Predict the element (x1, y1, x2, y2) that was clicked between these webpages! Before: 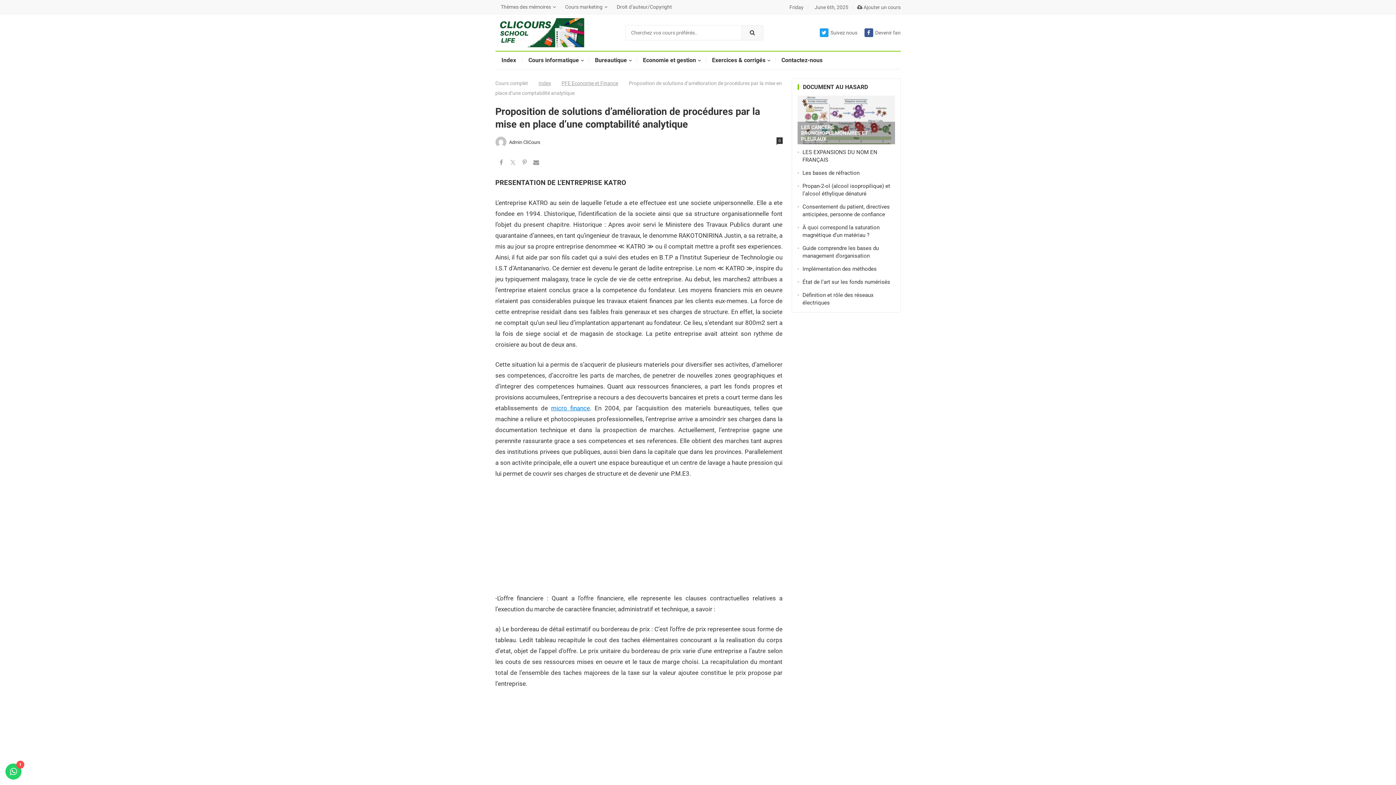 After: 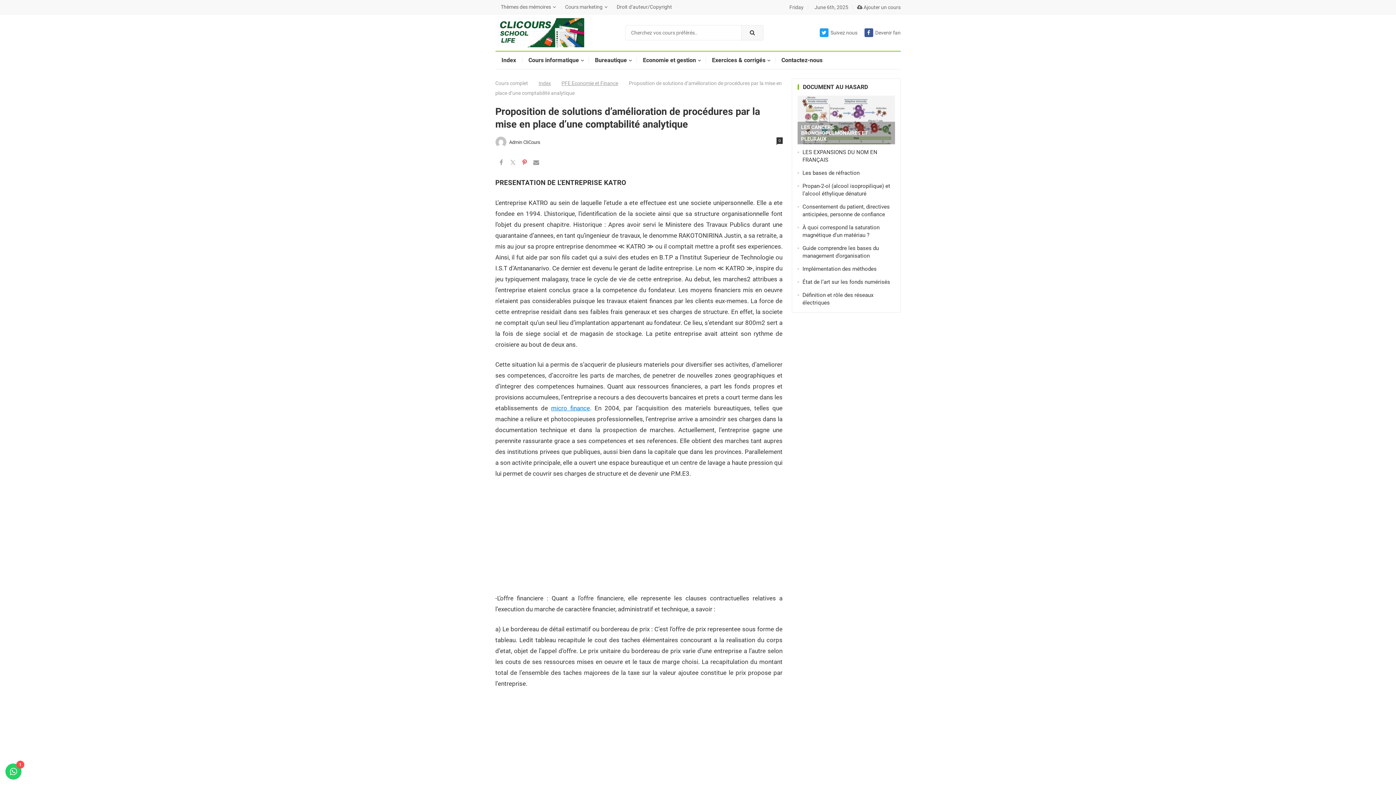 Action: bbox: (518, 157, 530, 169)